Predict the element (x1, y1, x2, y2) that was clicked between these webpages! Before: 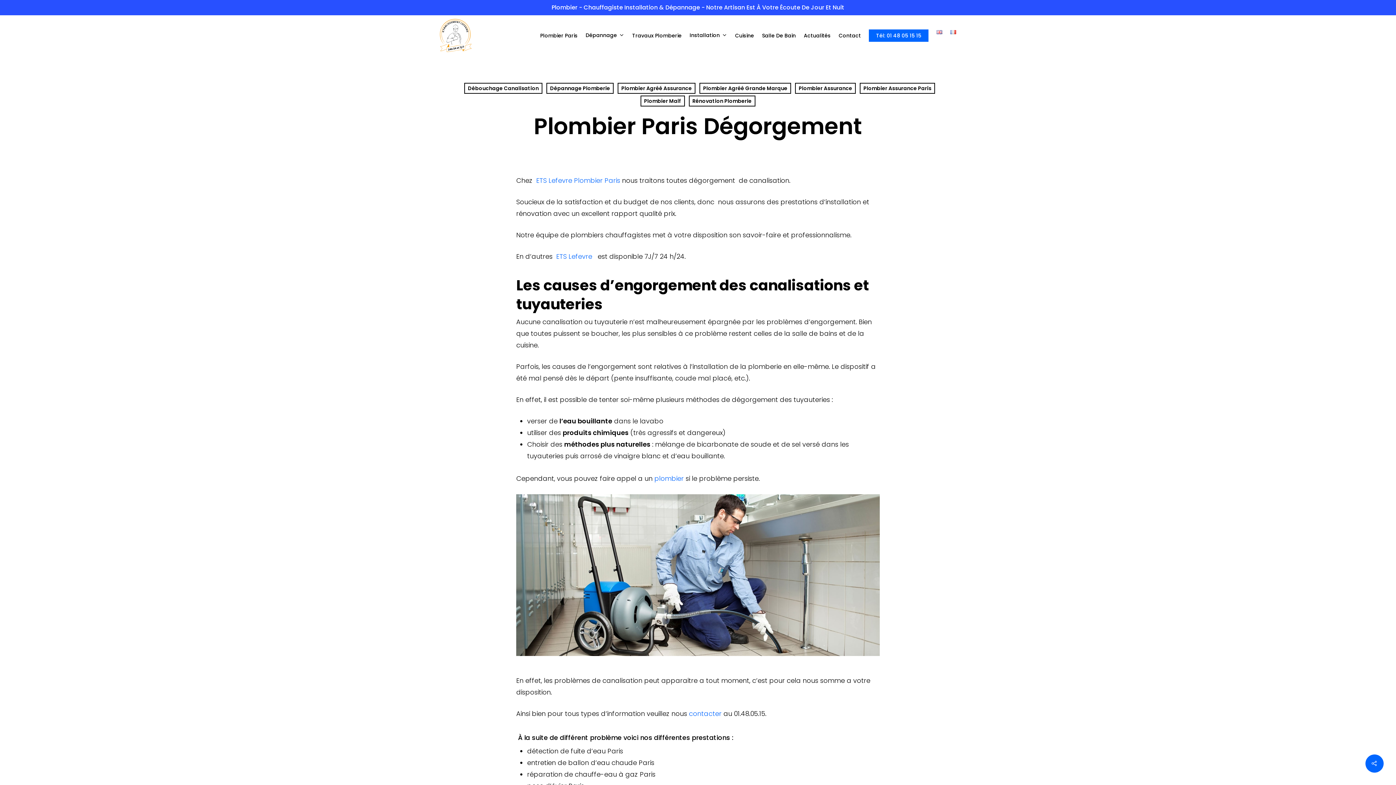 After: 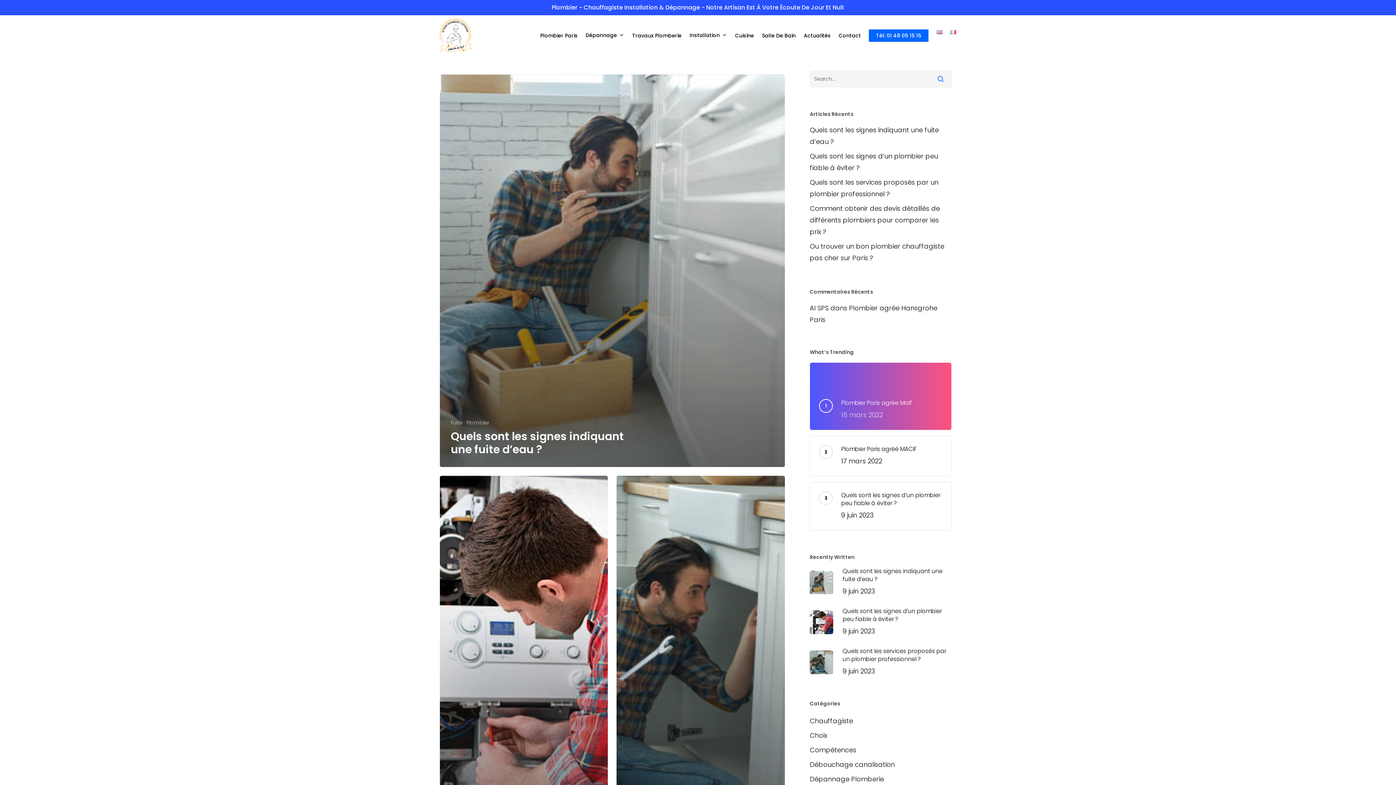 Action: label: Actualités bbox: (800, 32, 834, 38)